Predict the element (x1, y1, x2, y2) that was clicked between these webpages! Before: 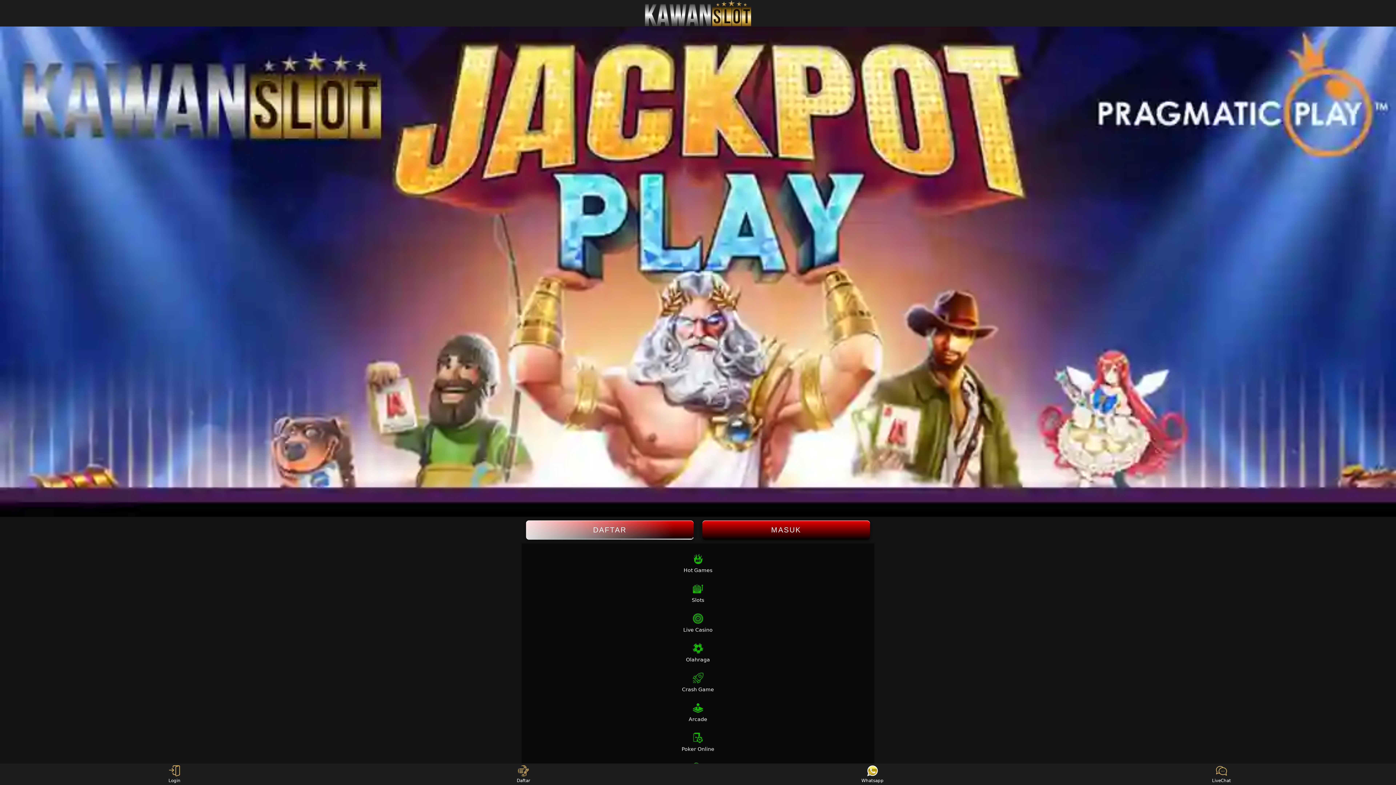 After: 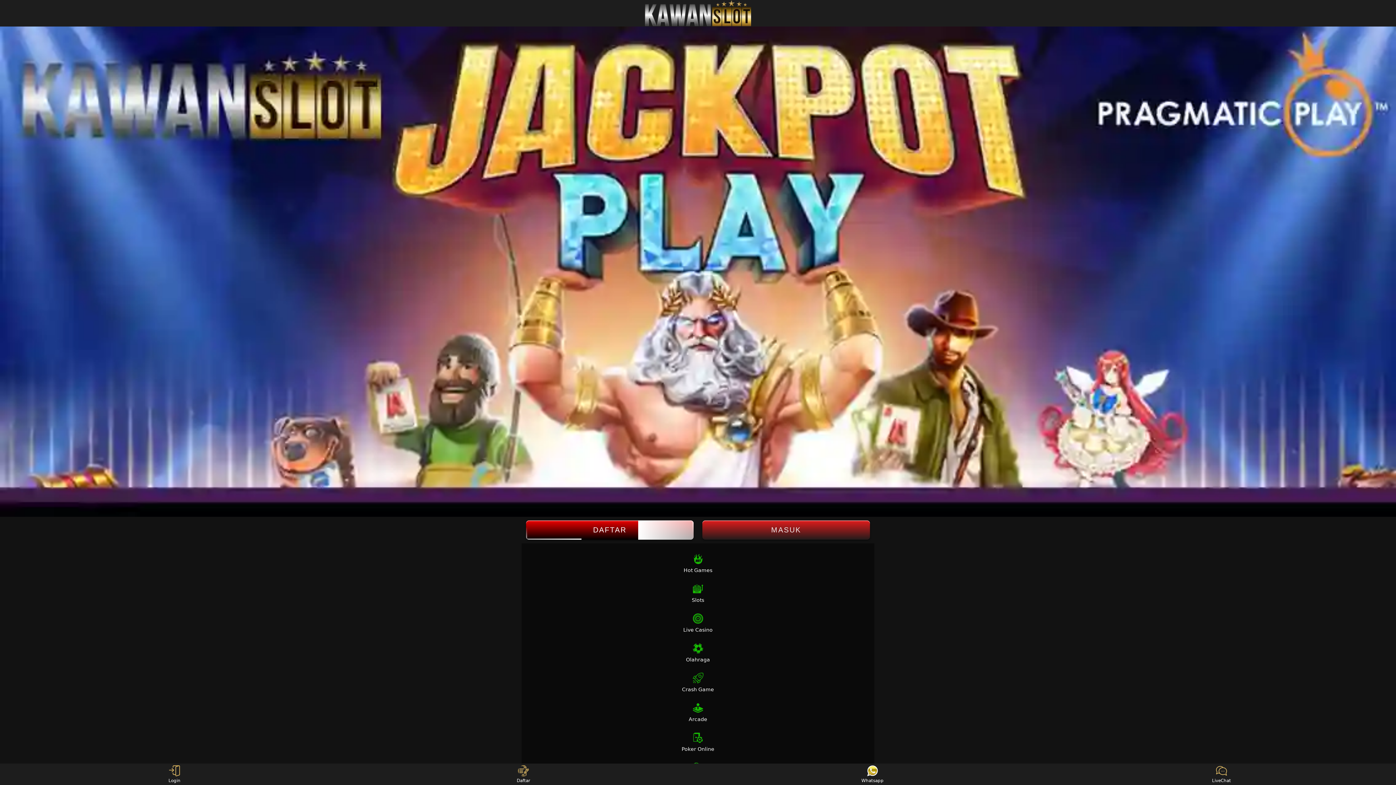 Action: bbox: (702, 520, 870, 540) label: MASUK